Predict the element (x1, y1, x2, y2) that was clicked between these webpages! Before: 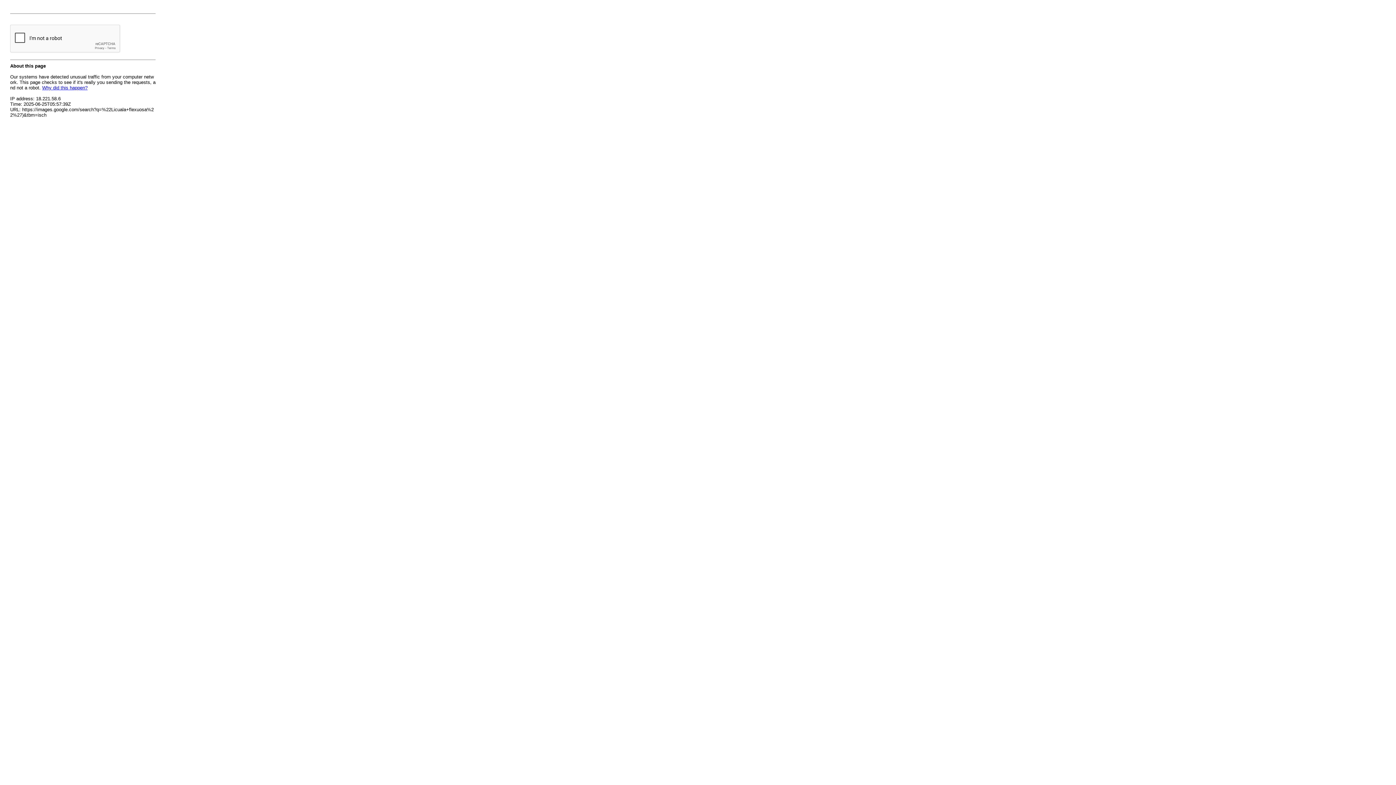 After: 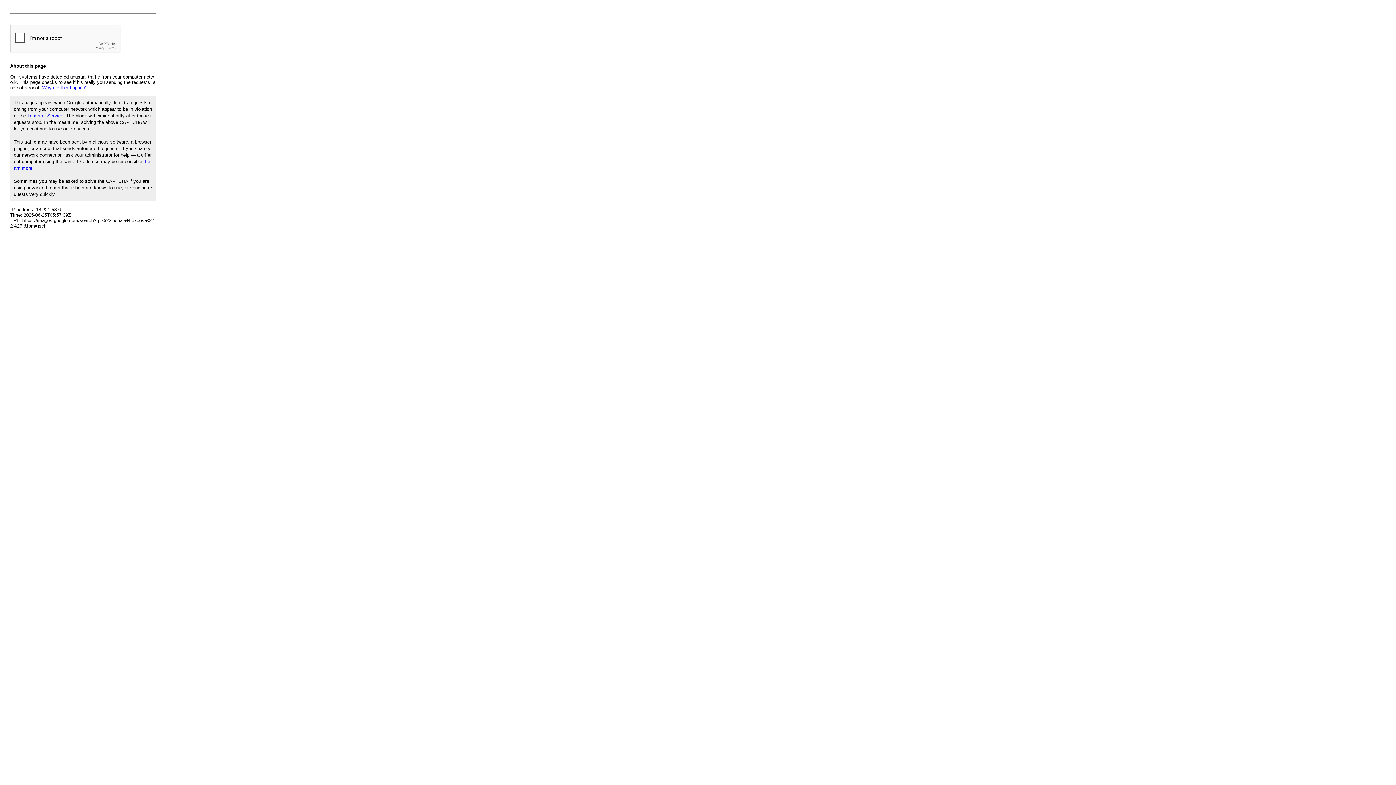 Action: bbox: (42, 85, 87, 90) label: Why did this happen?